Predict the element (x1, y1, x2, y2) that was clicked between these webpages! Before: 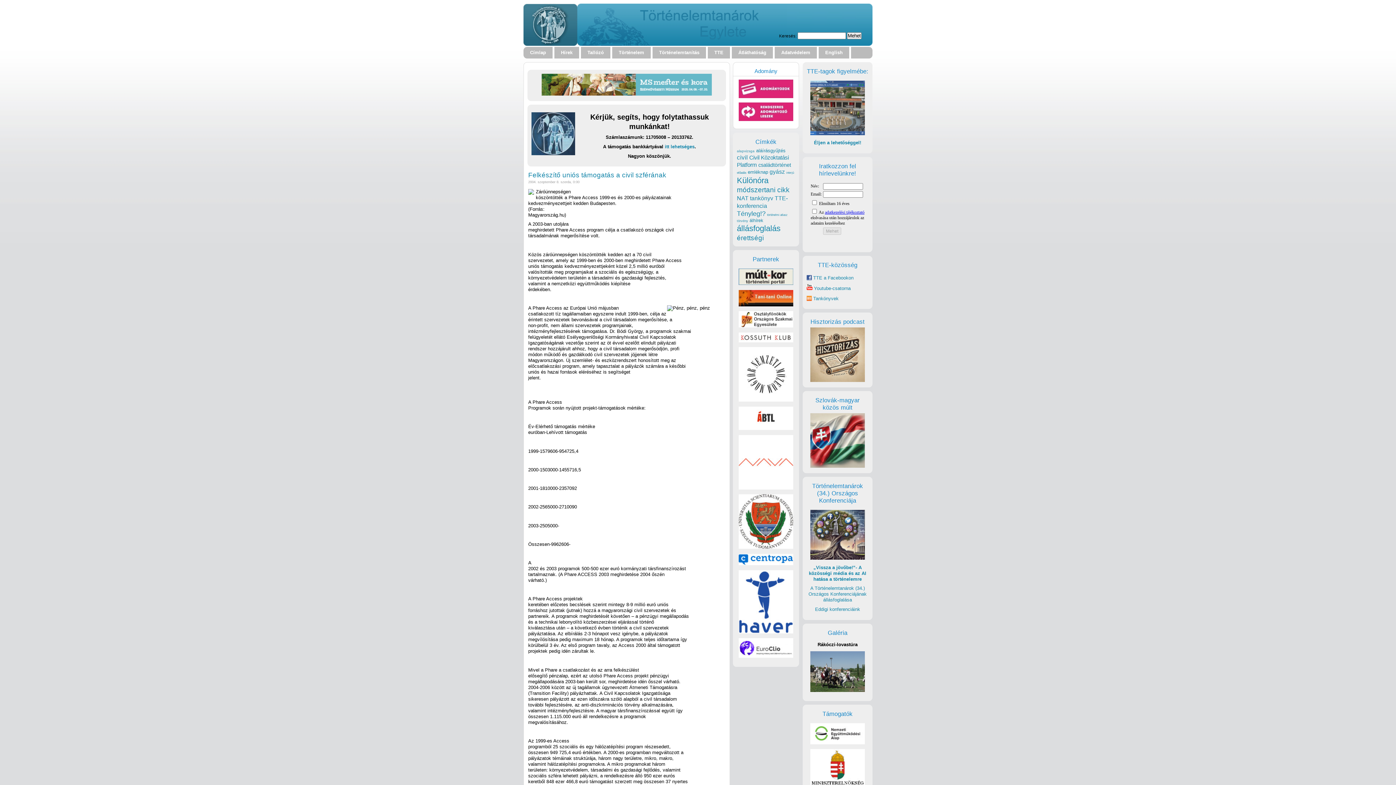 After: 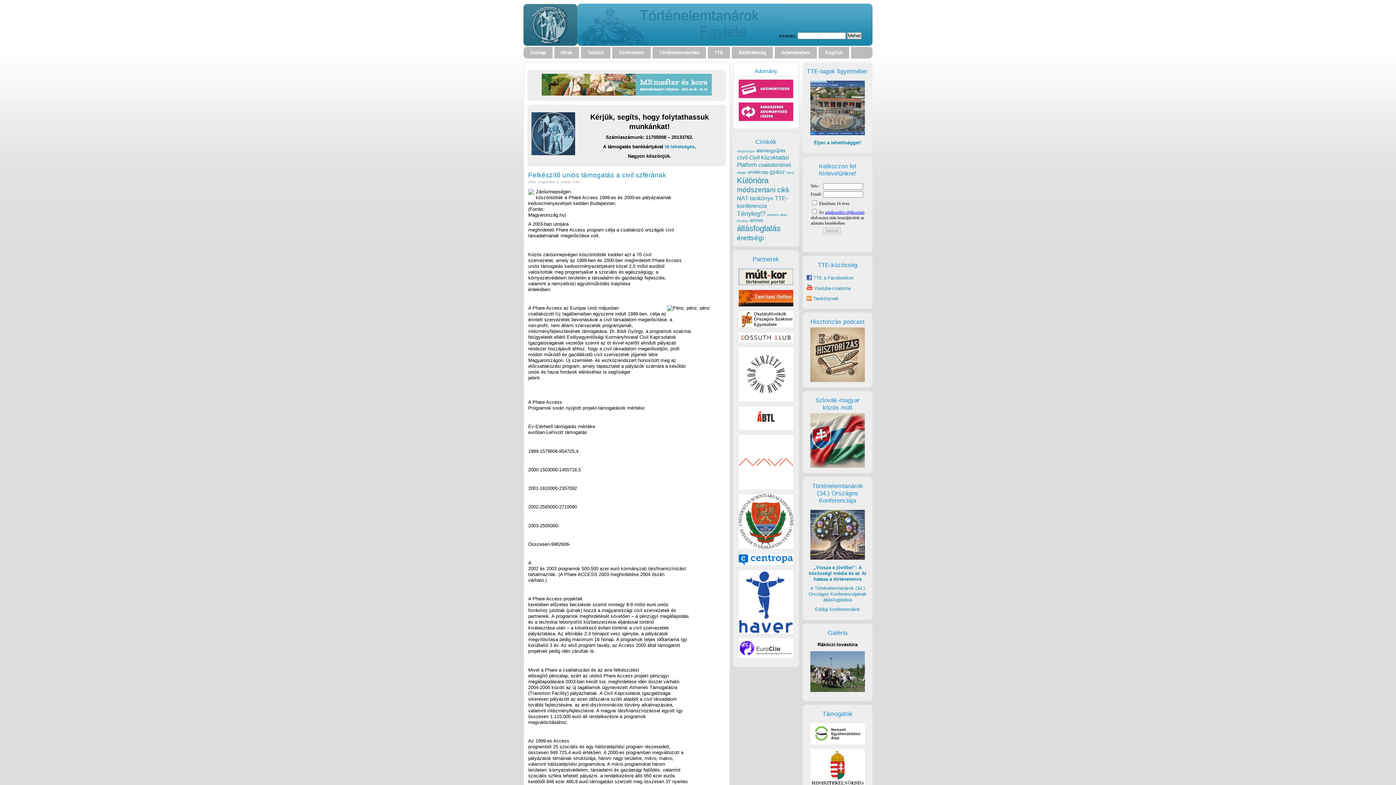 Action: bbox: (738, 561, 793, 566)